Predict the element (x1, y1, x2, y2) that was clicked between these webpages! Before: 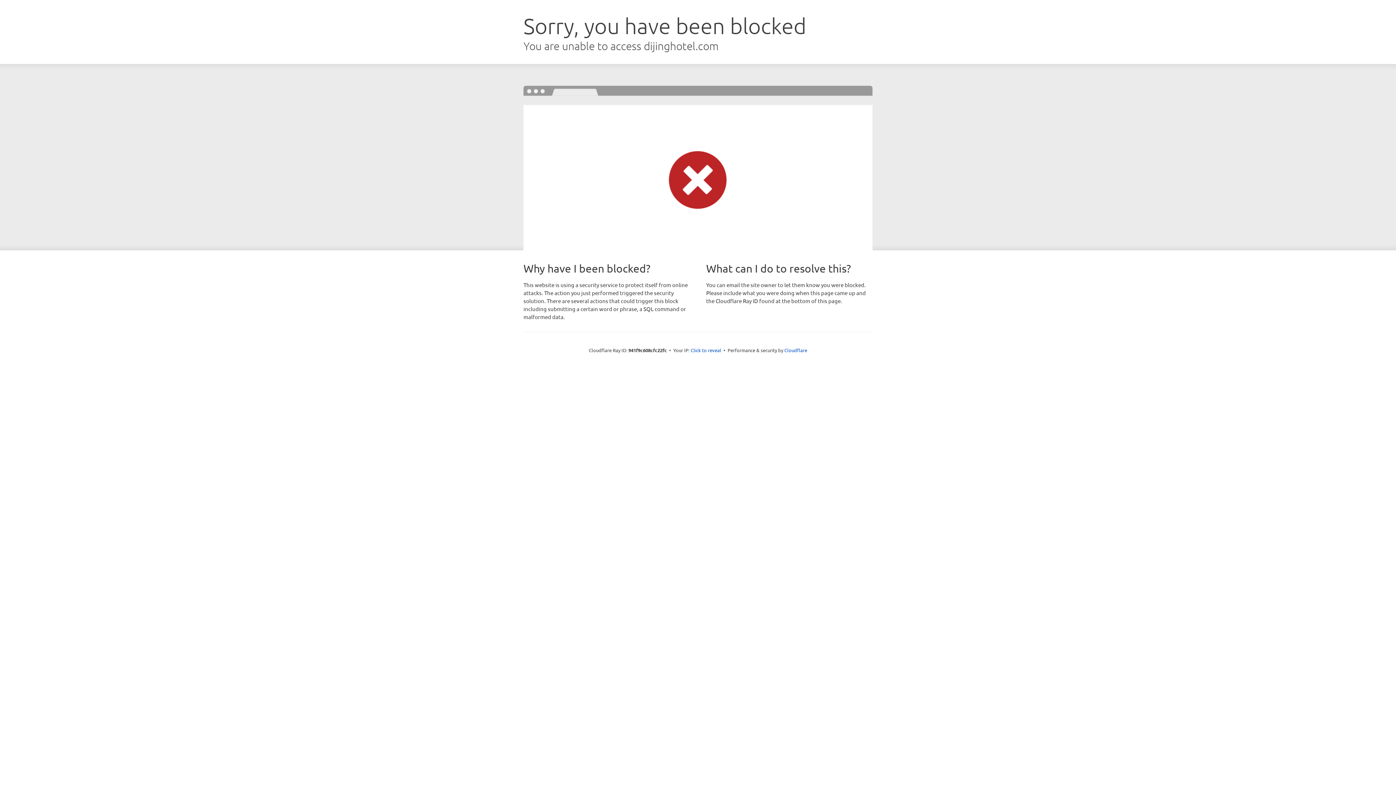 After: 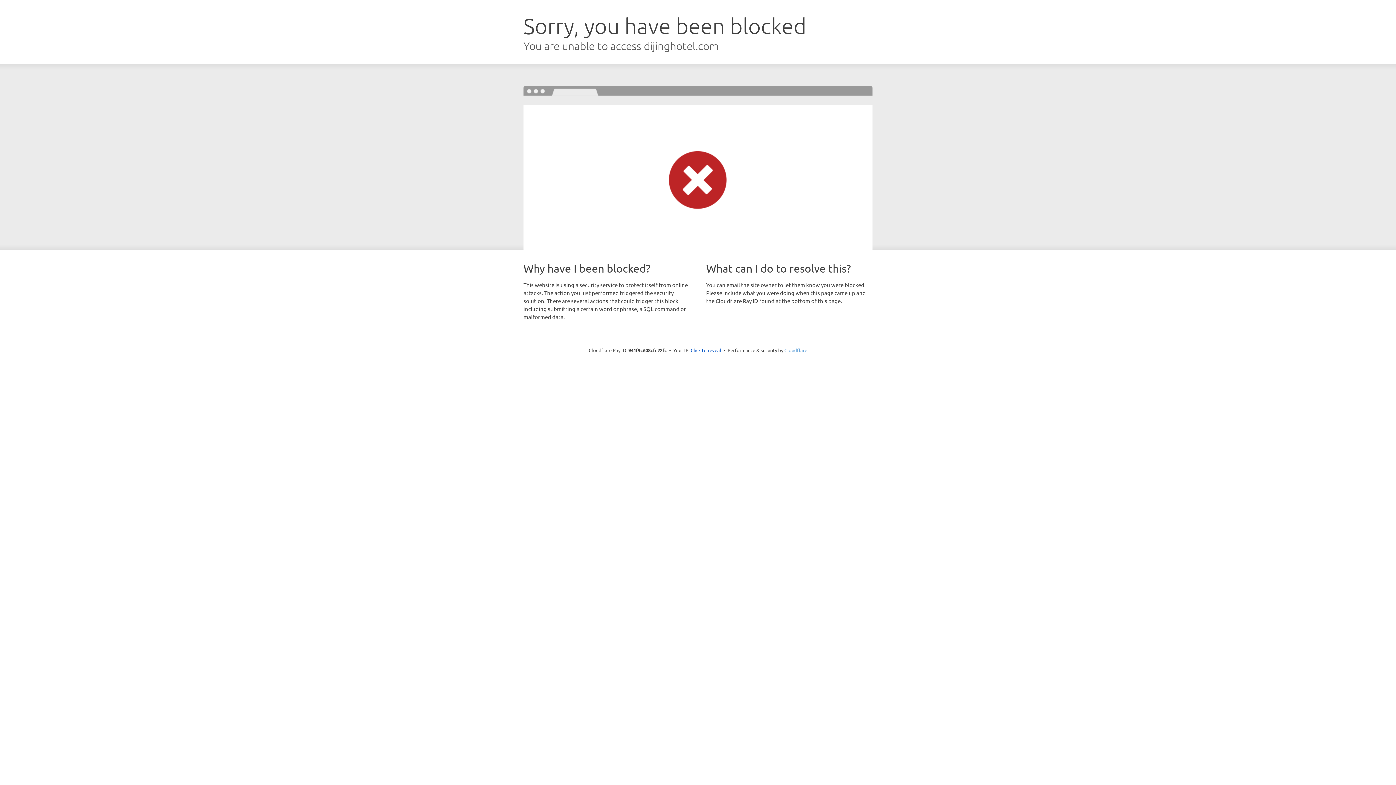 Action: label: Cloudflare bbox: (784, 347, 807, 353)